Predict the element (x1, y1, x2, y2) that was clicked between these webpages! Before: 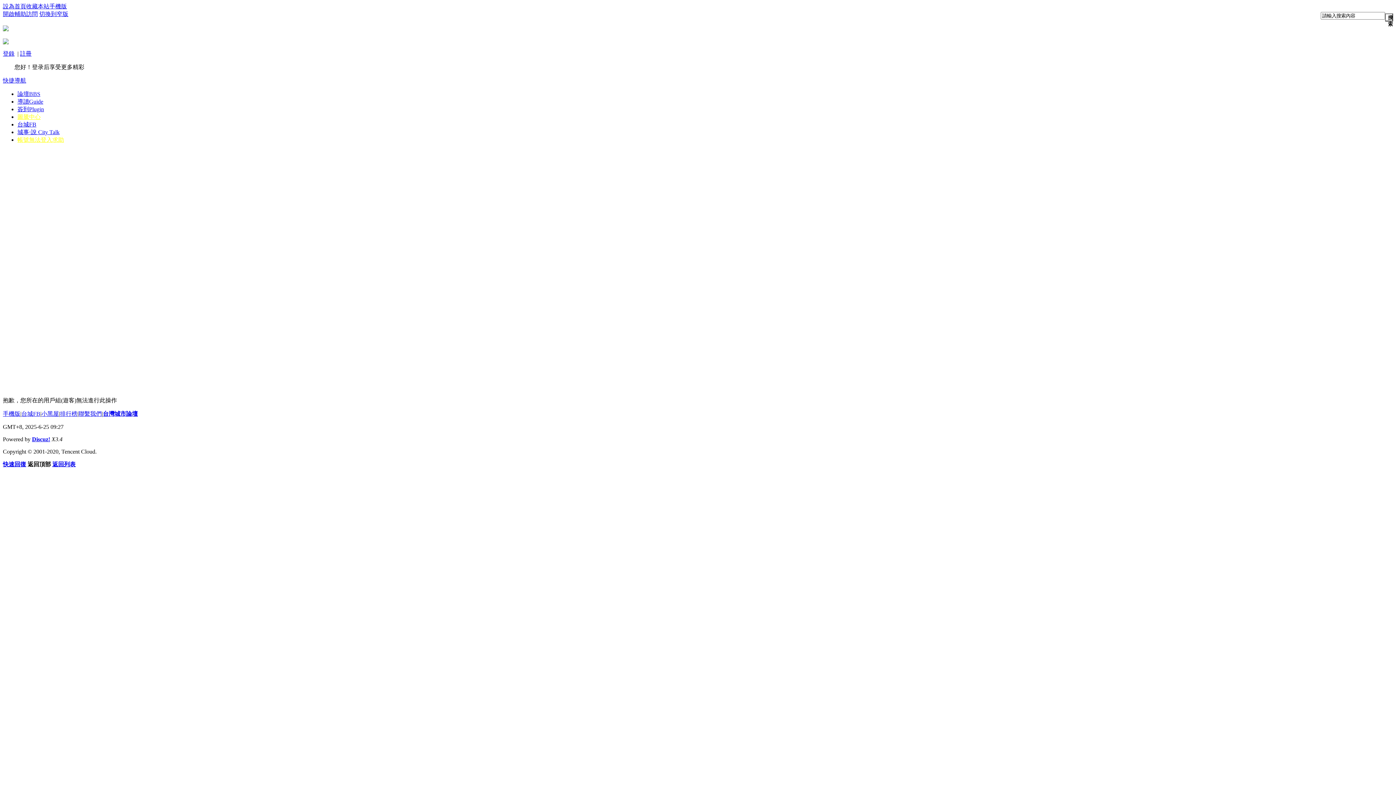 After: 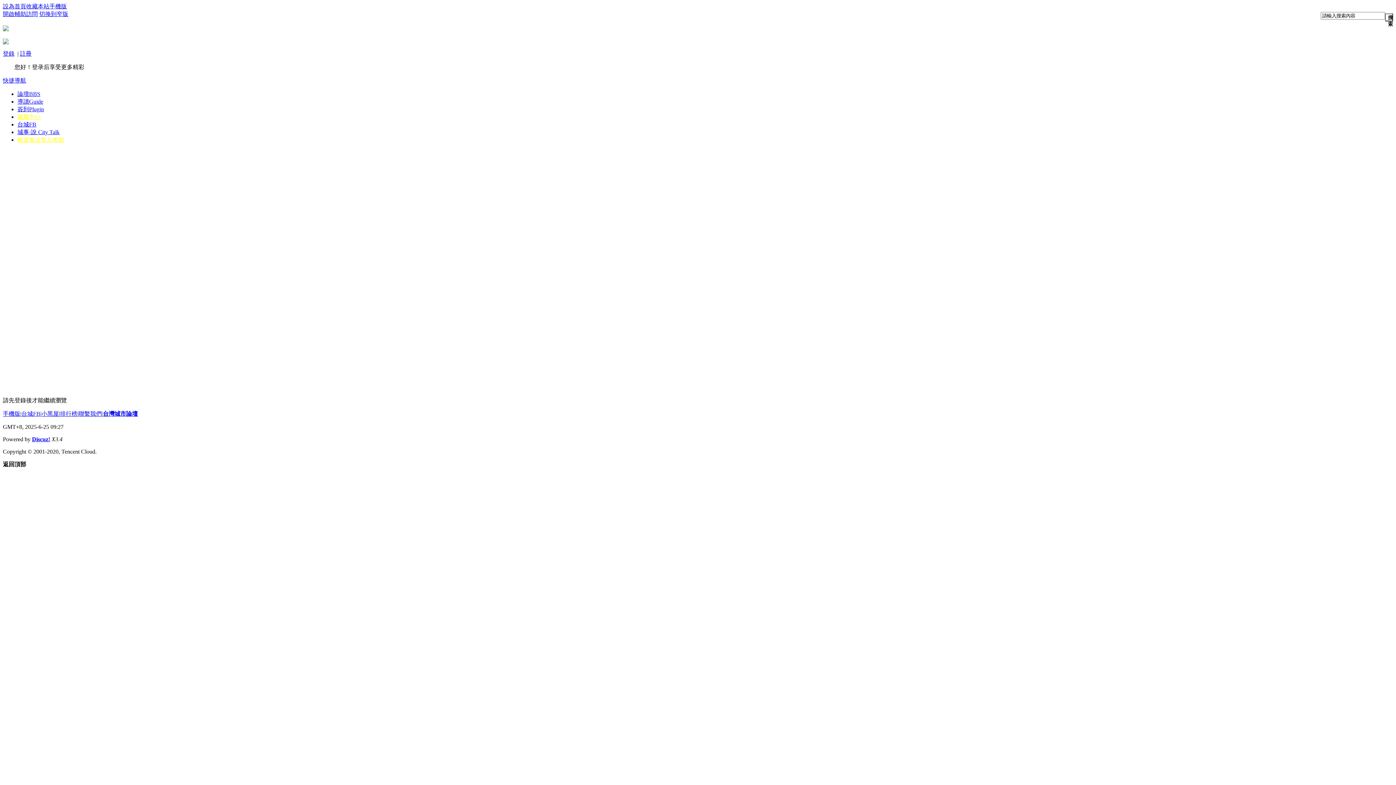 Action: bbox: (2, 39, 8, 45)